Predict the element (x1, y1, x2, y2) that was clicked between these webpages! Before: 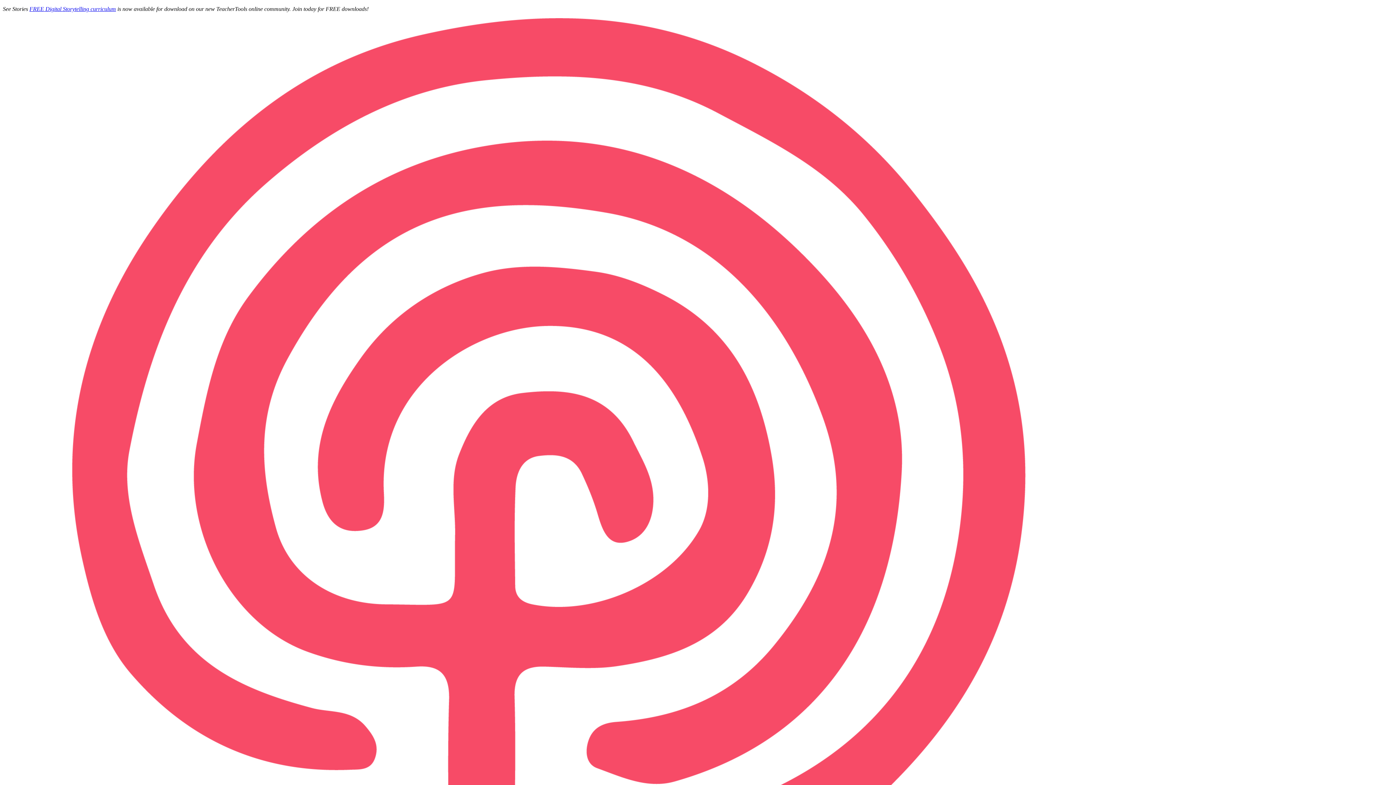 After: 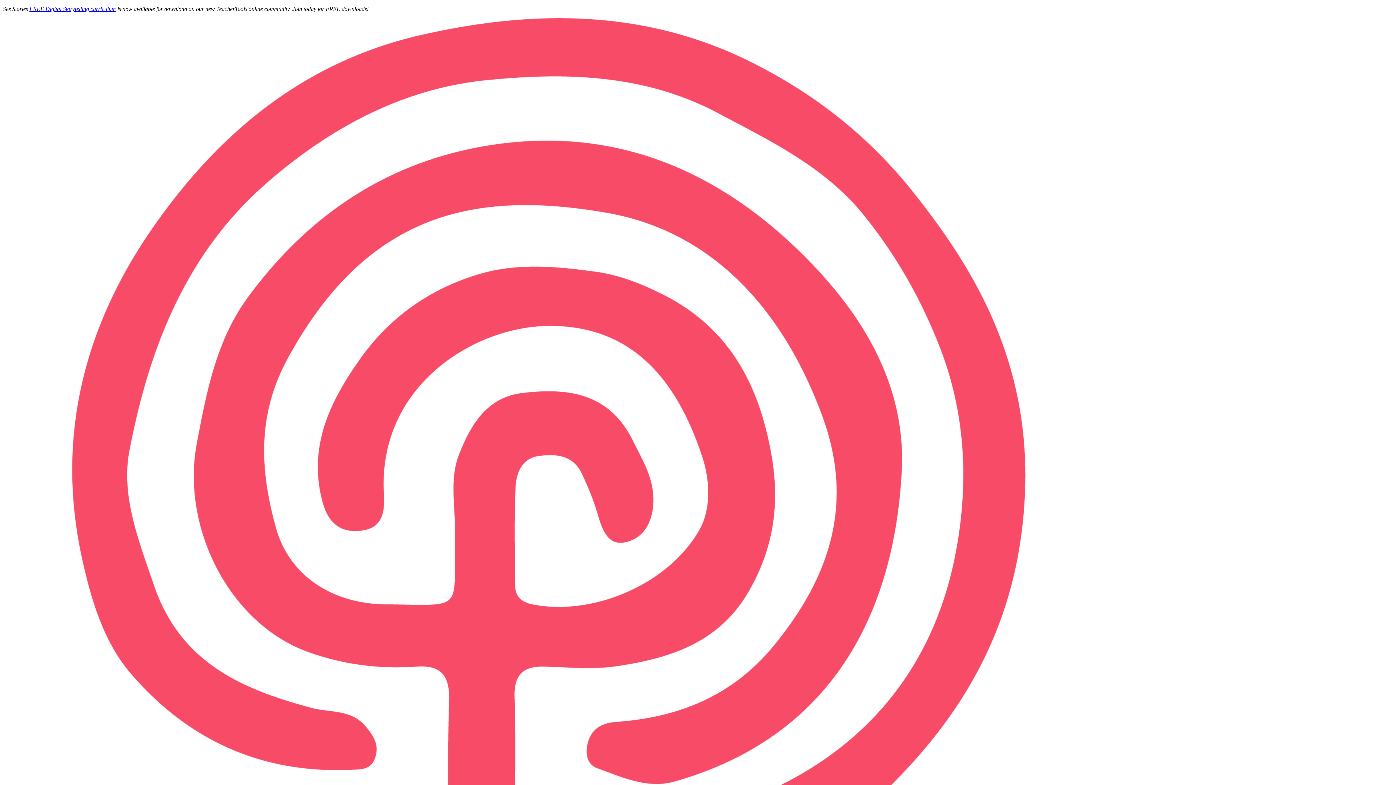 Action: label: FREE Digital Storytelling curriculum bbox: (29, 5, 116, 12)